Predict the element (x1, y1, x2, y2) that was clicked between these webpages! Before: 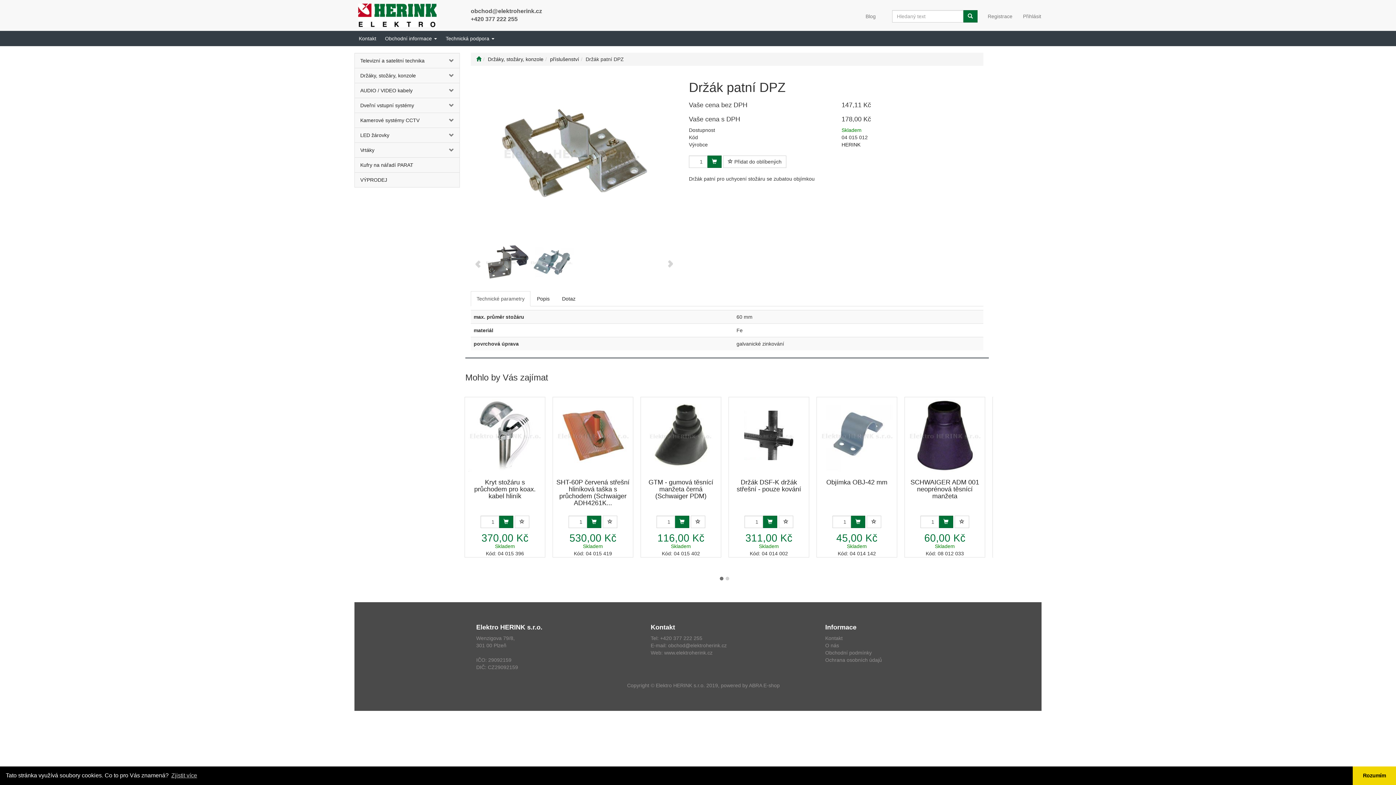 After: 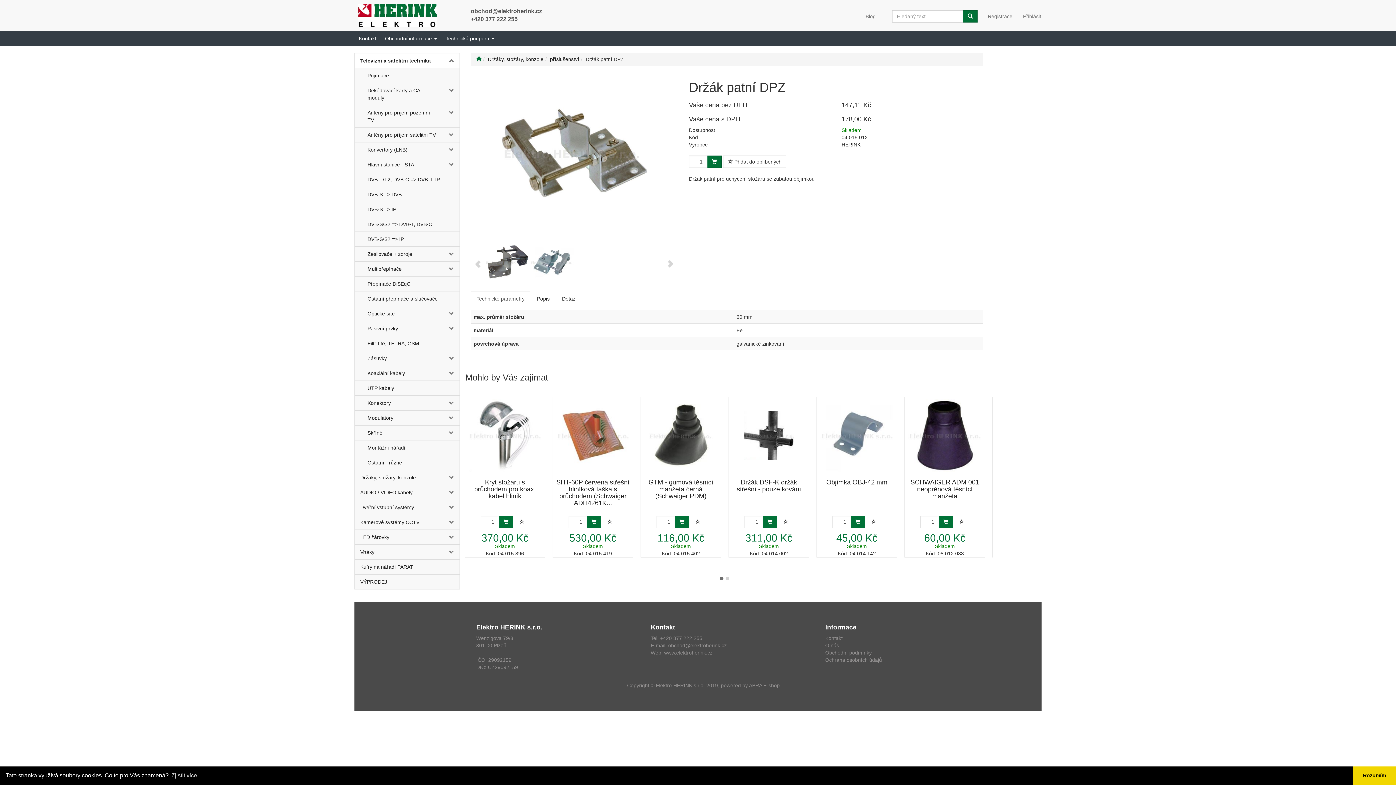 Action: label: kategorie bbox: (442, 53, 459, 68)